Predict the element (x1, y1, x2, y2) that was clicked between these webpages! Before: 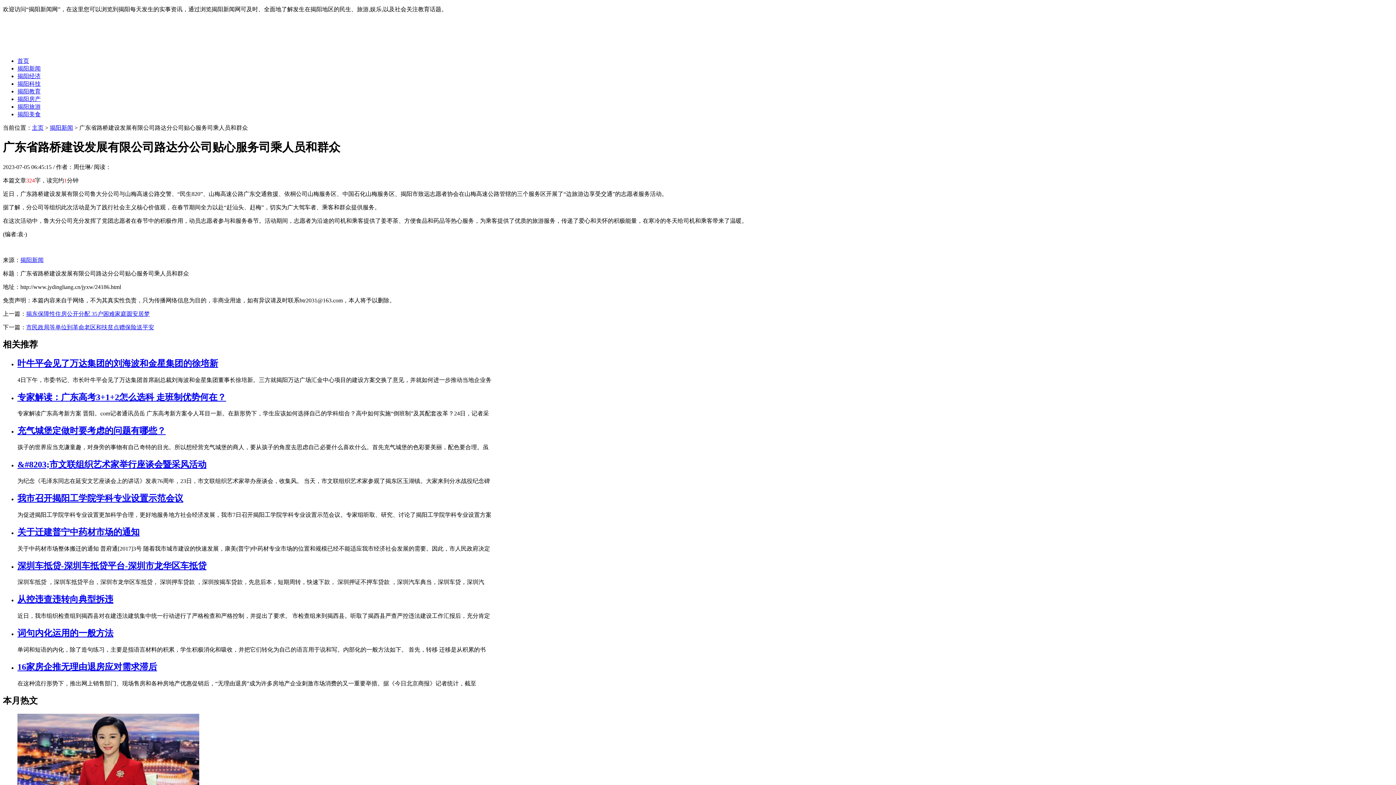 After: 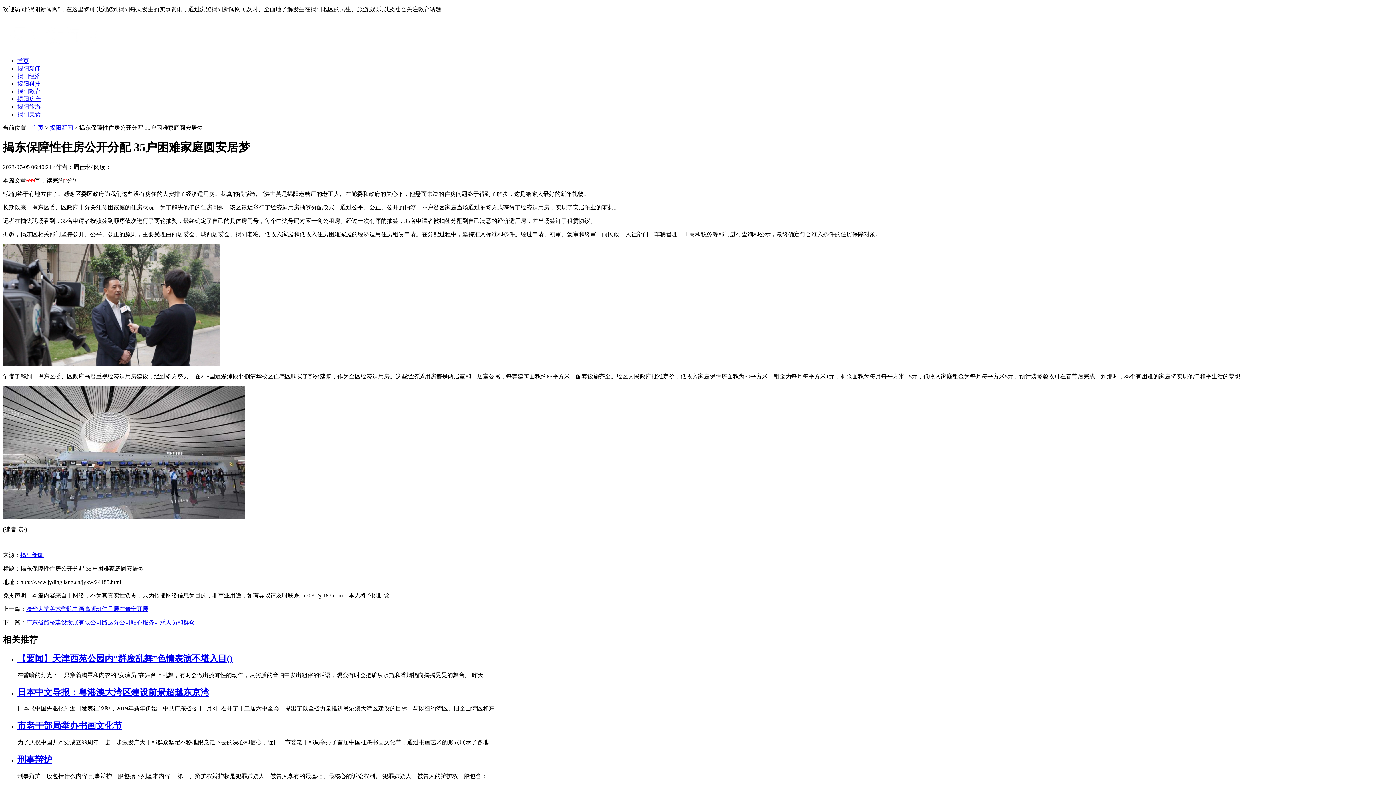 Action: label: 揭东保障性住房公开分配 35户困难家庭圆安居梦 bbox: (26, 310, 149, 317)